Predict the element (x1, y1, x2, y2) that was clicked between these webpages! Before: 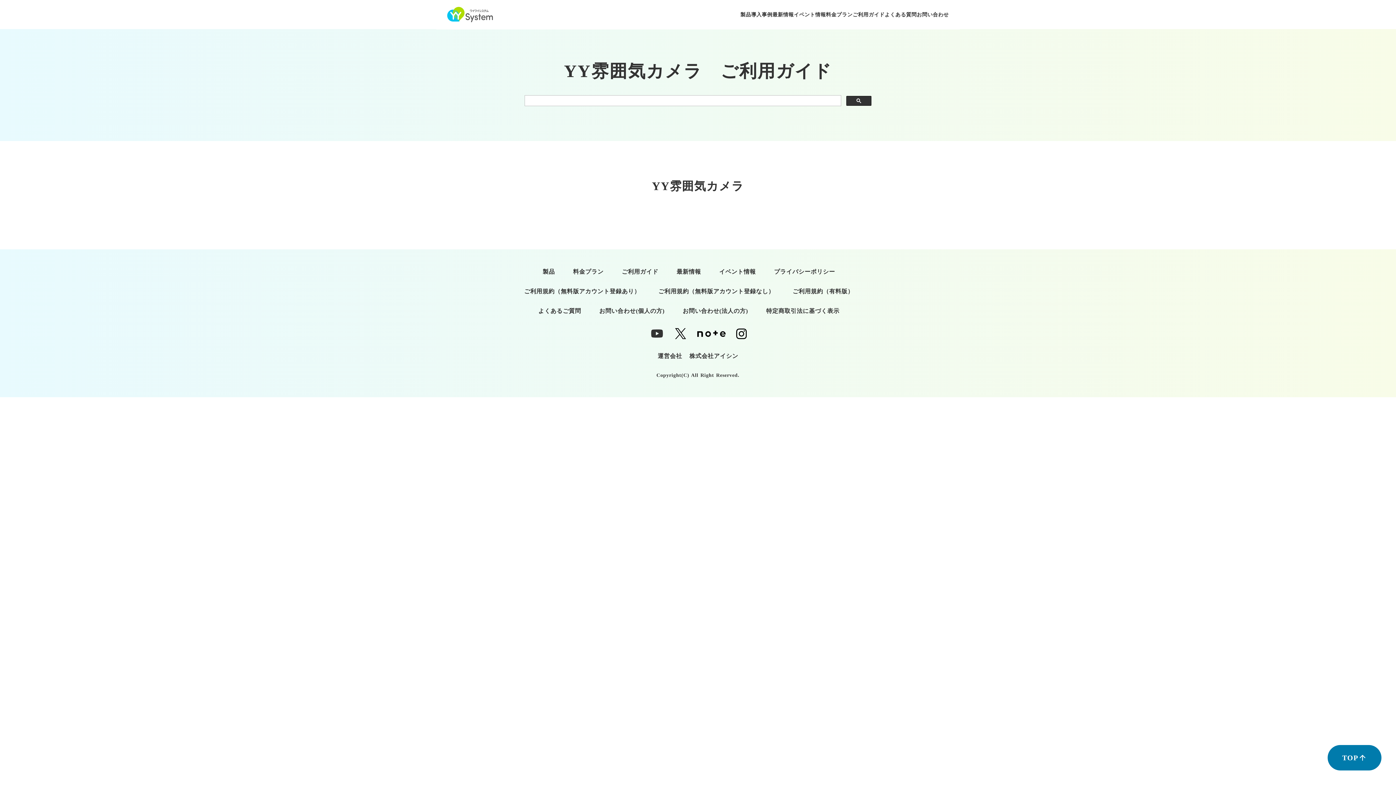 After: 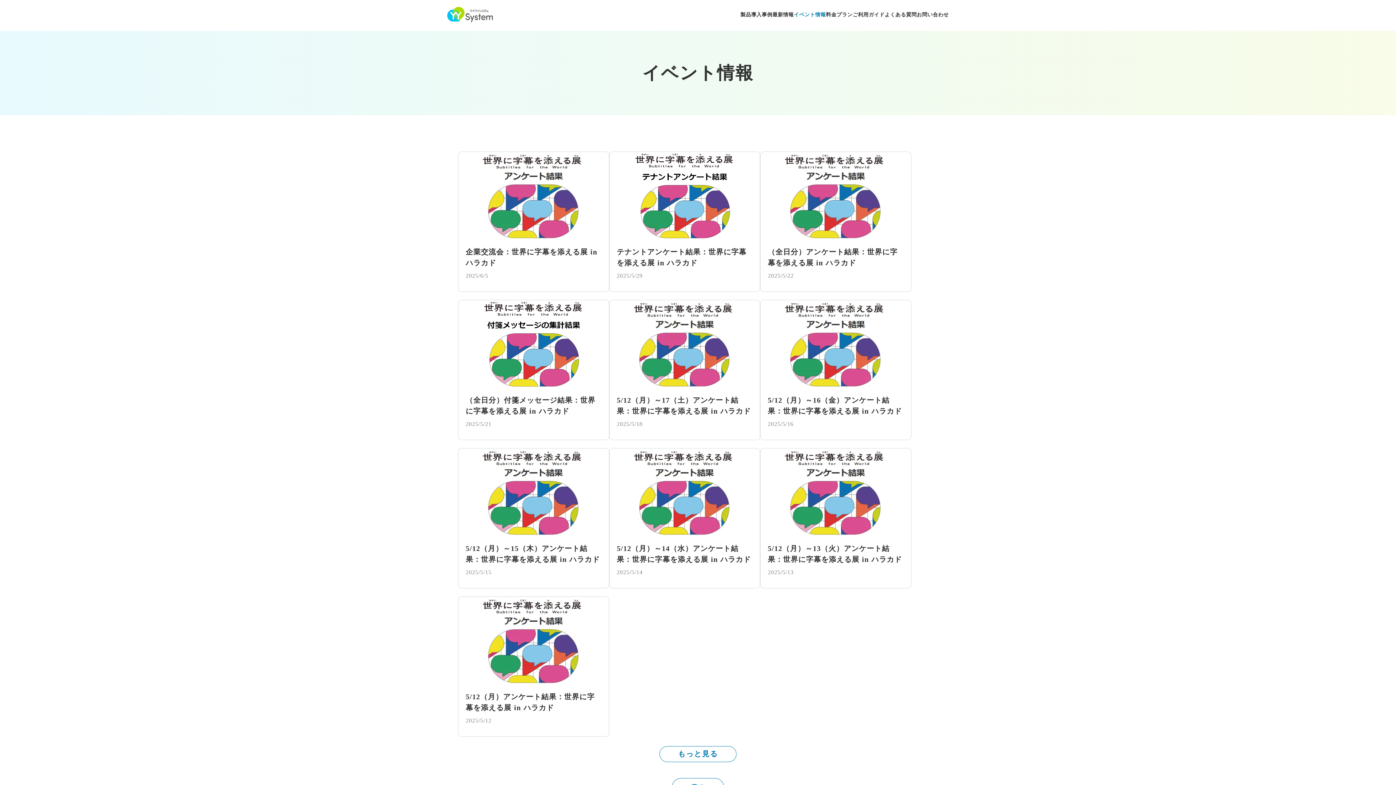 Action: label: イベント情報 bbox: (794, 10, 826, 18)